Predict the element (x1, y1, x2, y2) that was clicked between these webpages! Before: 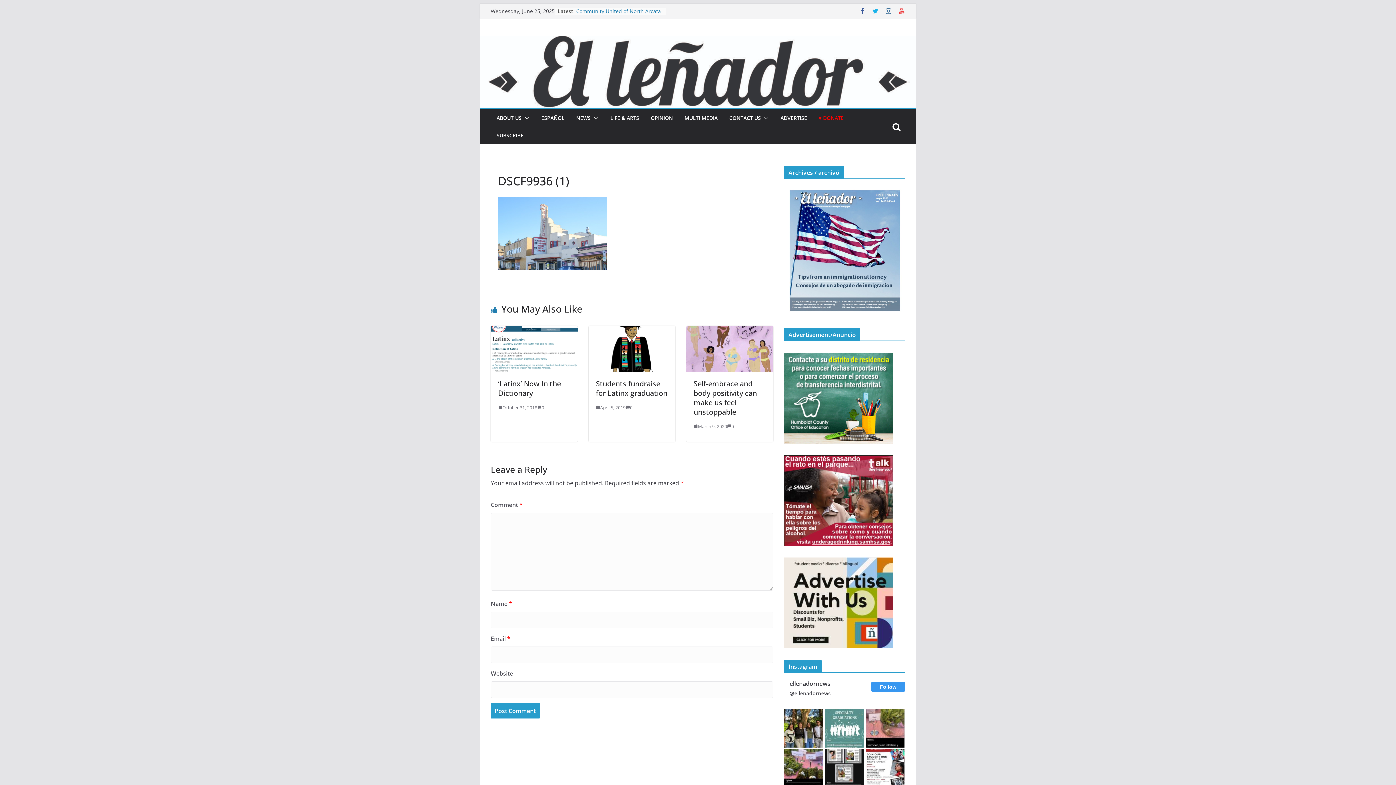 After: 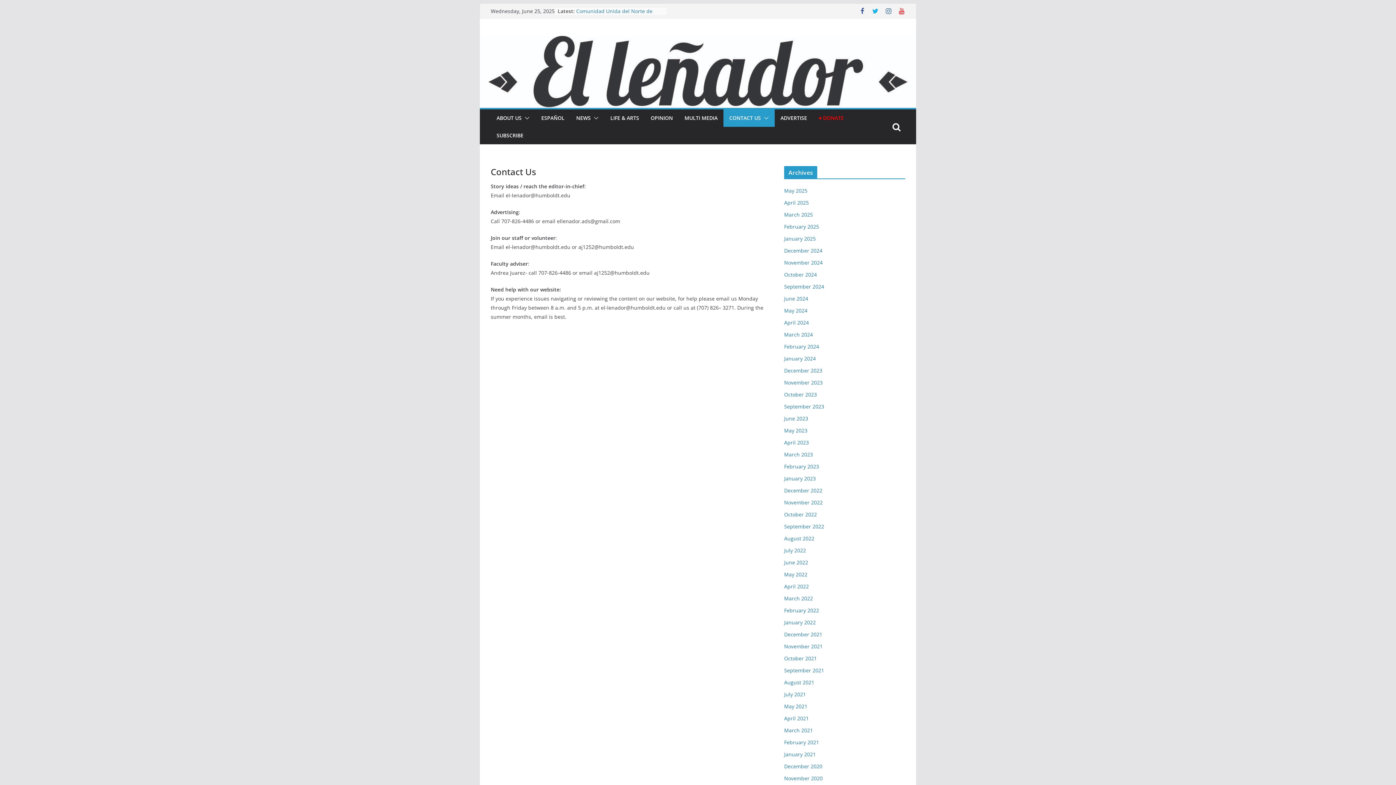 Action: label: CONTACT US bbox: (729, 113, 761, 123)